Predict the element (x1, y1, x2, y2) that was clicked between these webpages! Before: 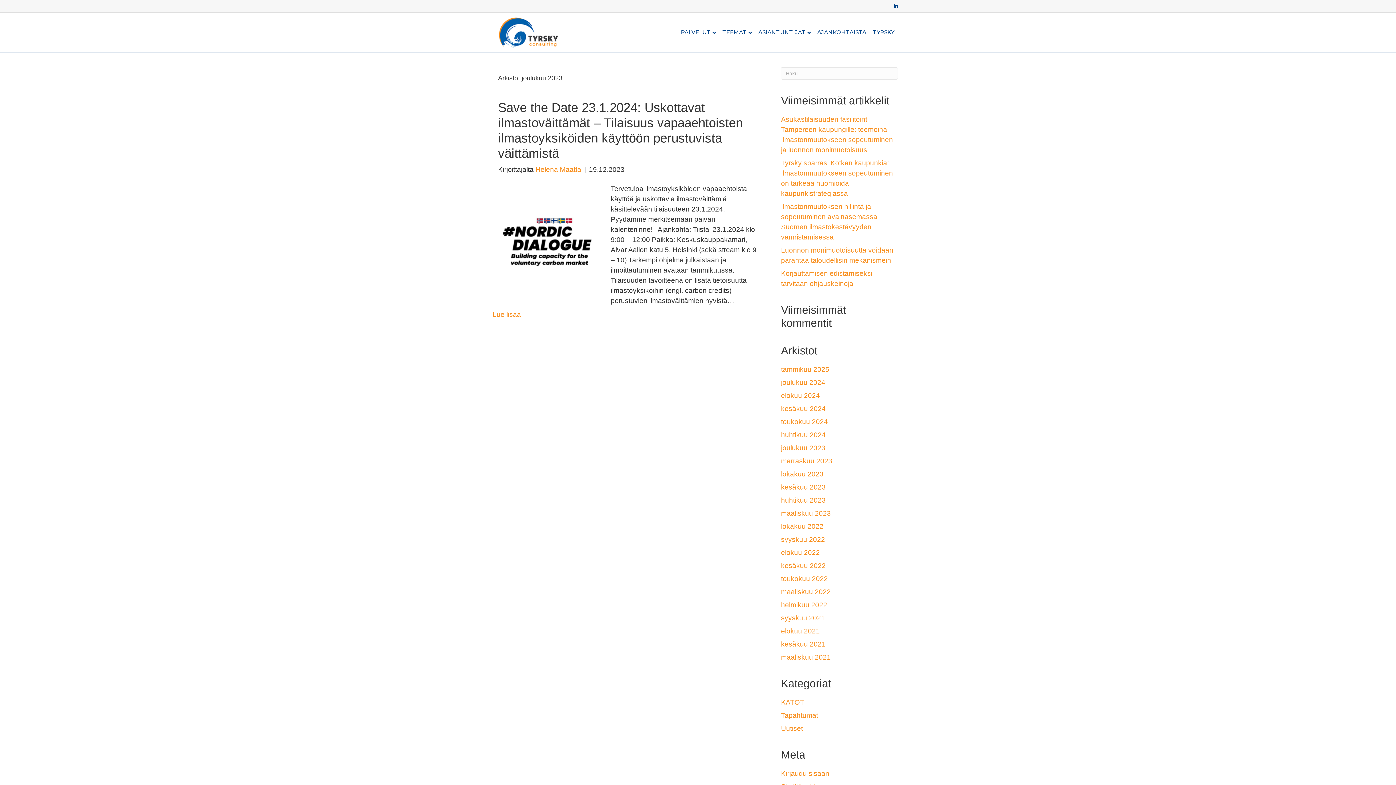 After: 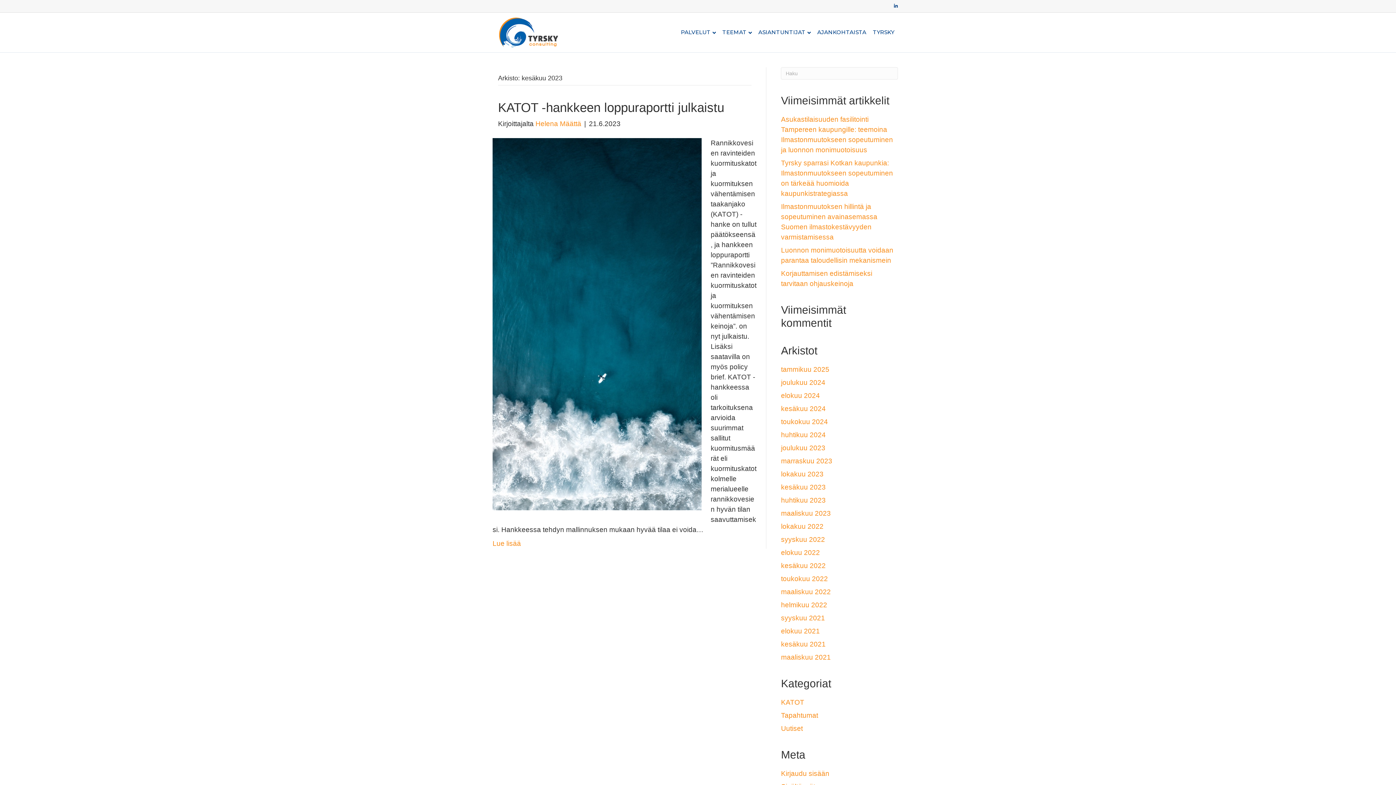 Action: label: kesäkuu 2023 bbox: (781, 483, 825, 491)